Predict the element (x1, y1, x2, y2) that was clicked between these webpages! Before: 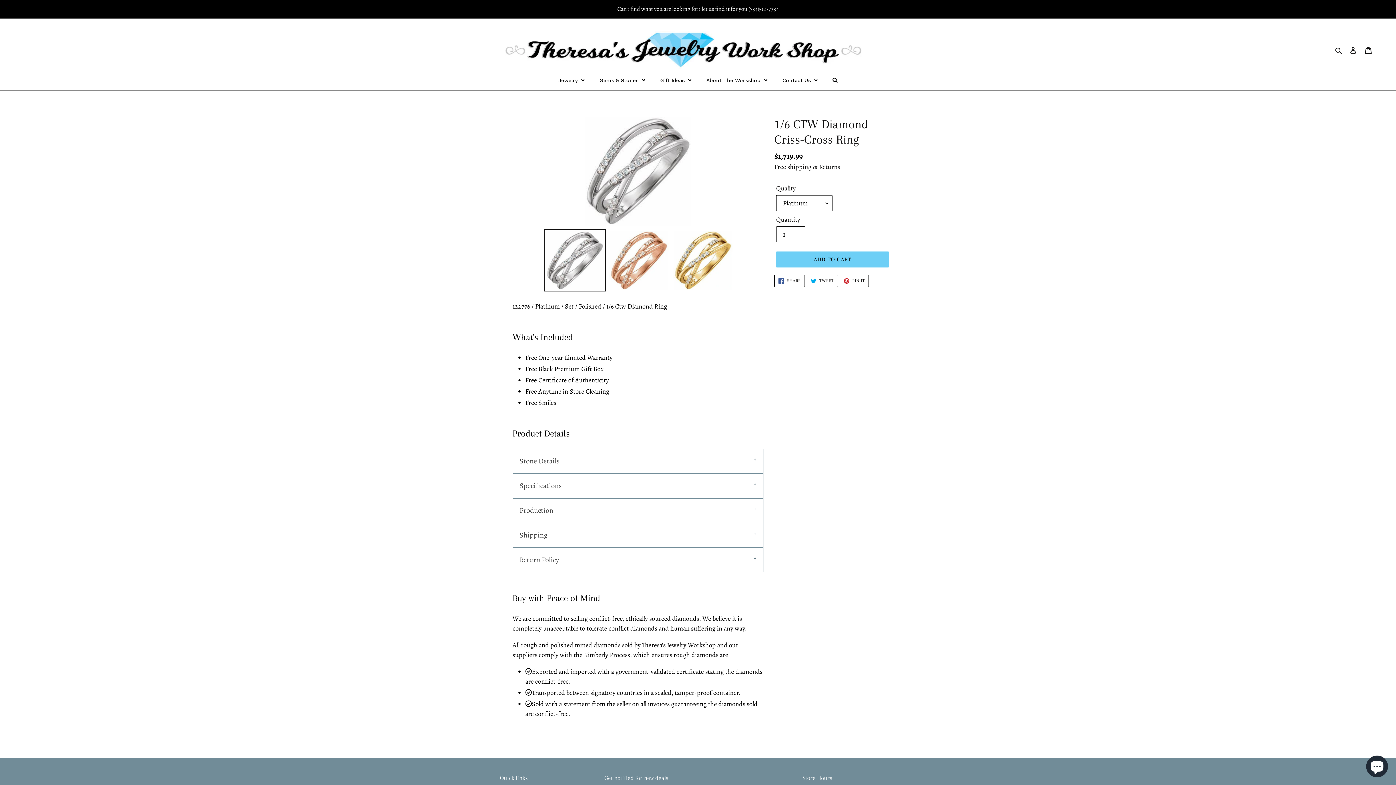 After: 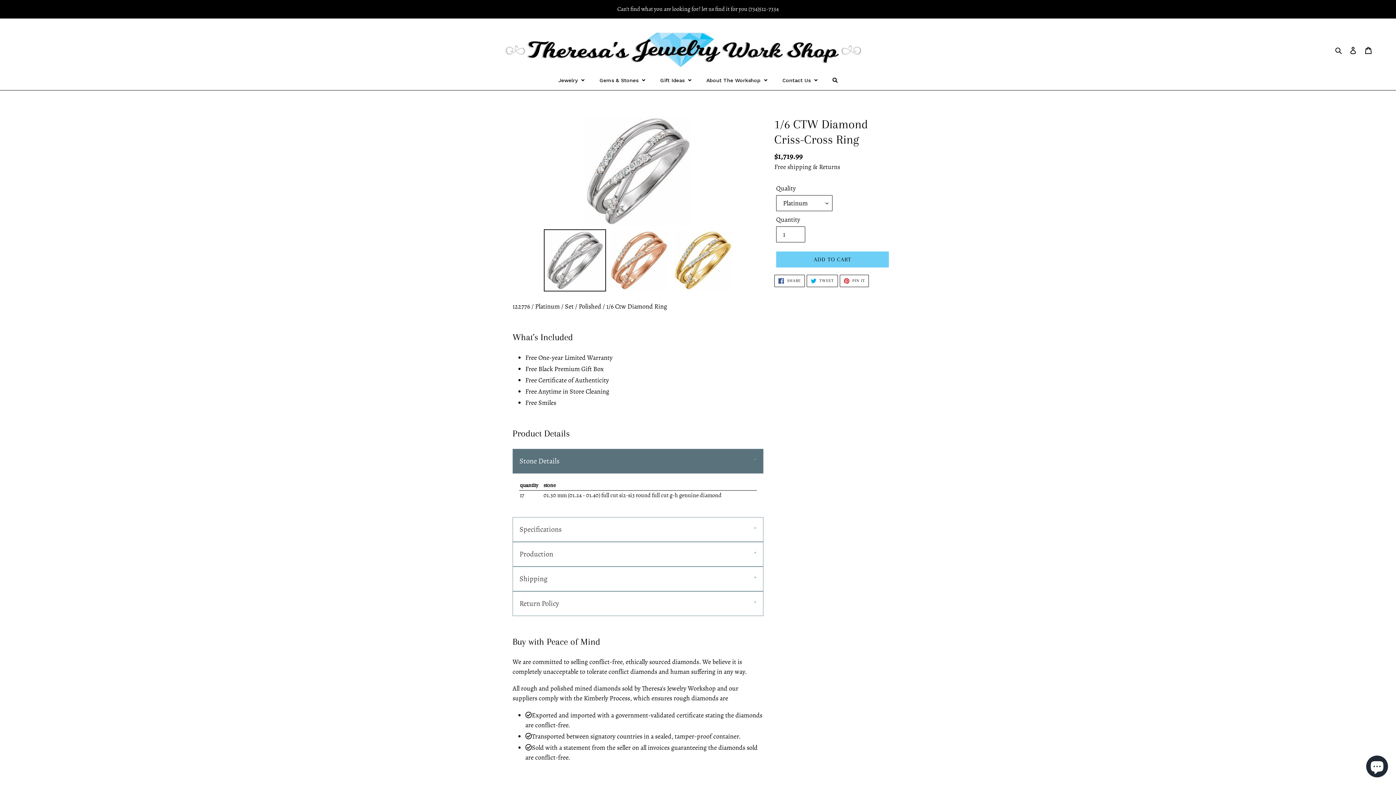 Action: label: Stone Details bbox: (512, 449, 763, 473)